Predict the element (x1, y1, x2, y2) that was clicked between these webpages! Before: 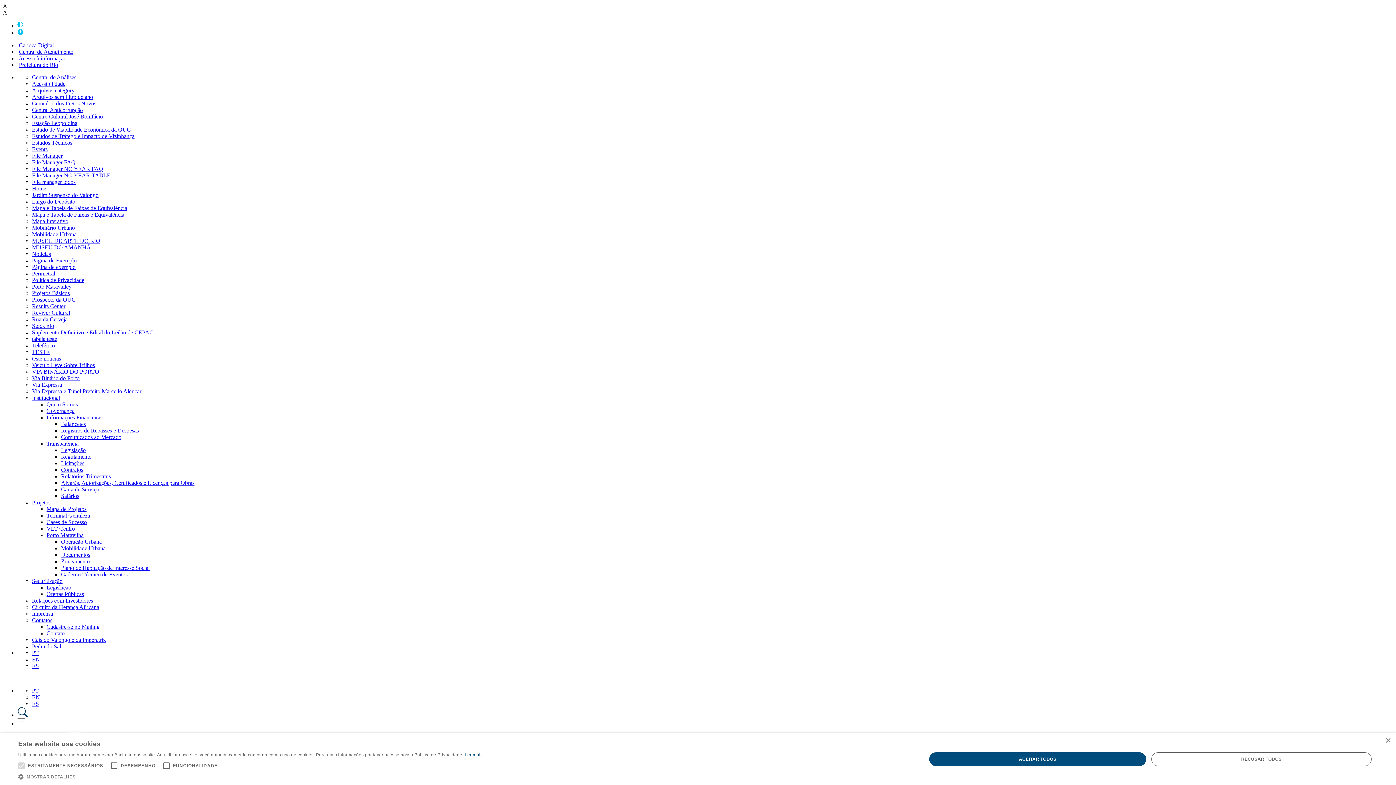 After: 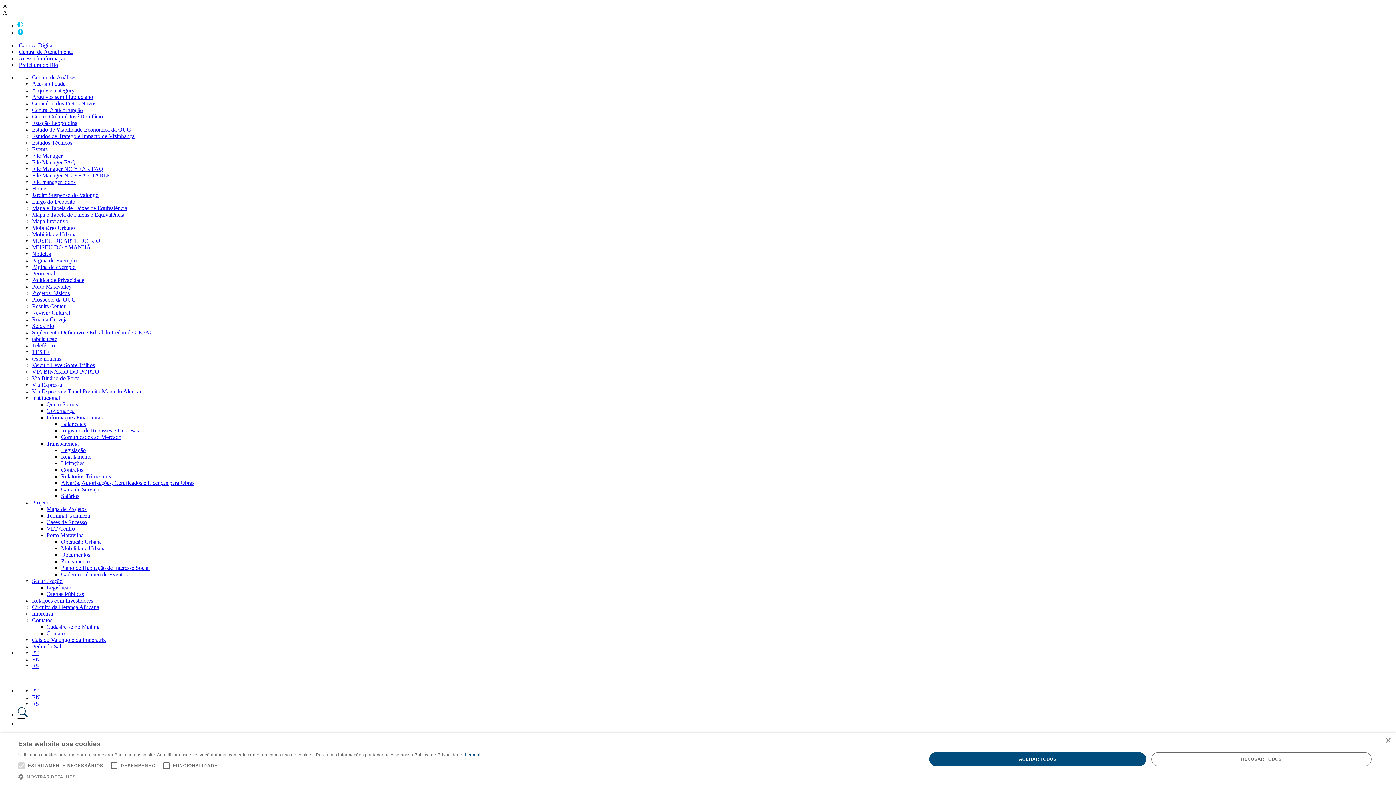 Action: bbox: (32, 329, 153, 335) label: Suplemento Definitivo e Edital do Leilão de CEPAC